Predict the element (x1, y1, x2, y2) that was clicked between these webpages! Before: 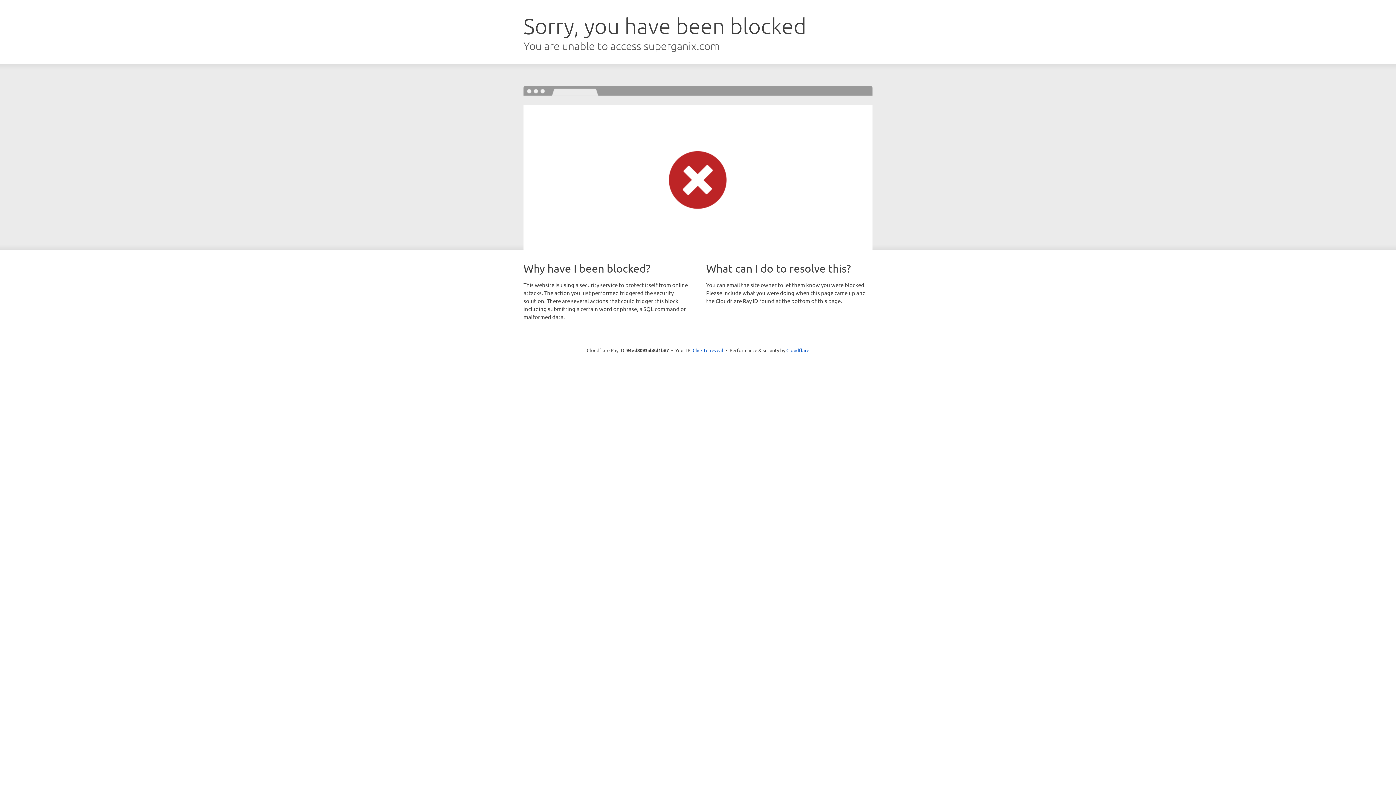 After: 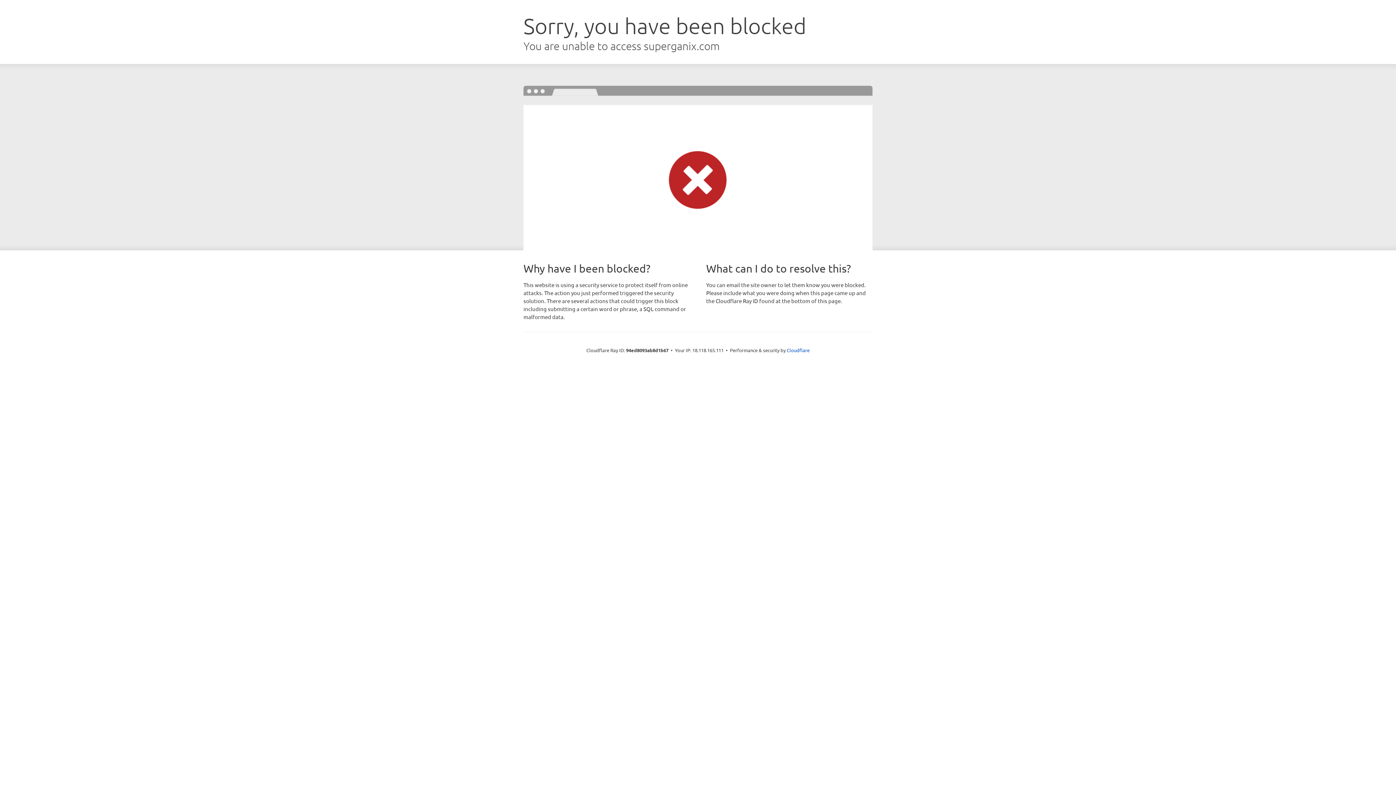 Action: label: Click to reveal bbox: (692, 346, 723, 353)